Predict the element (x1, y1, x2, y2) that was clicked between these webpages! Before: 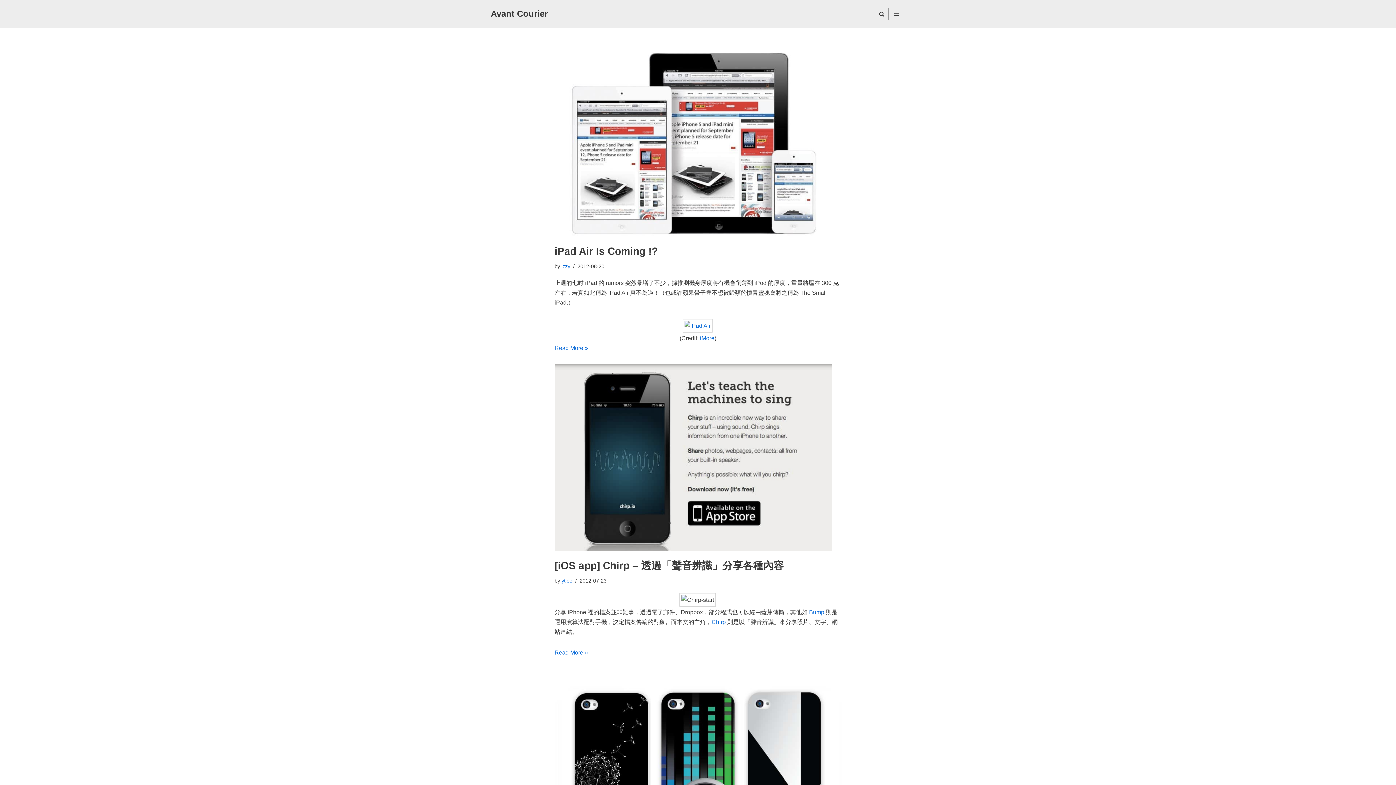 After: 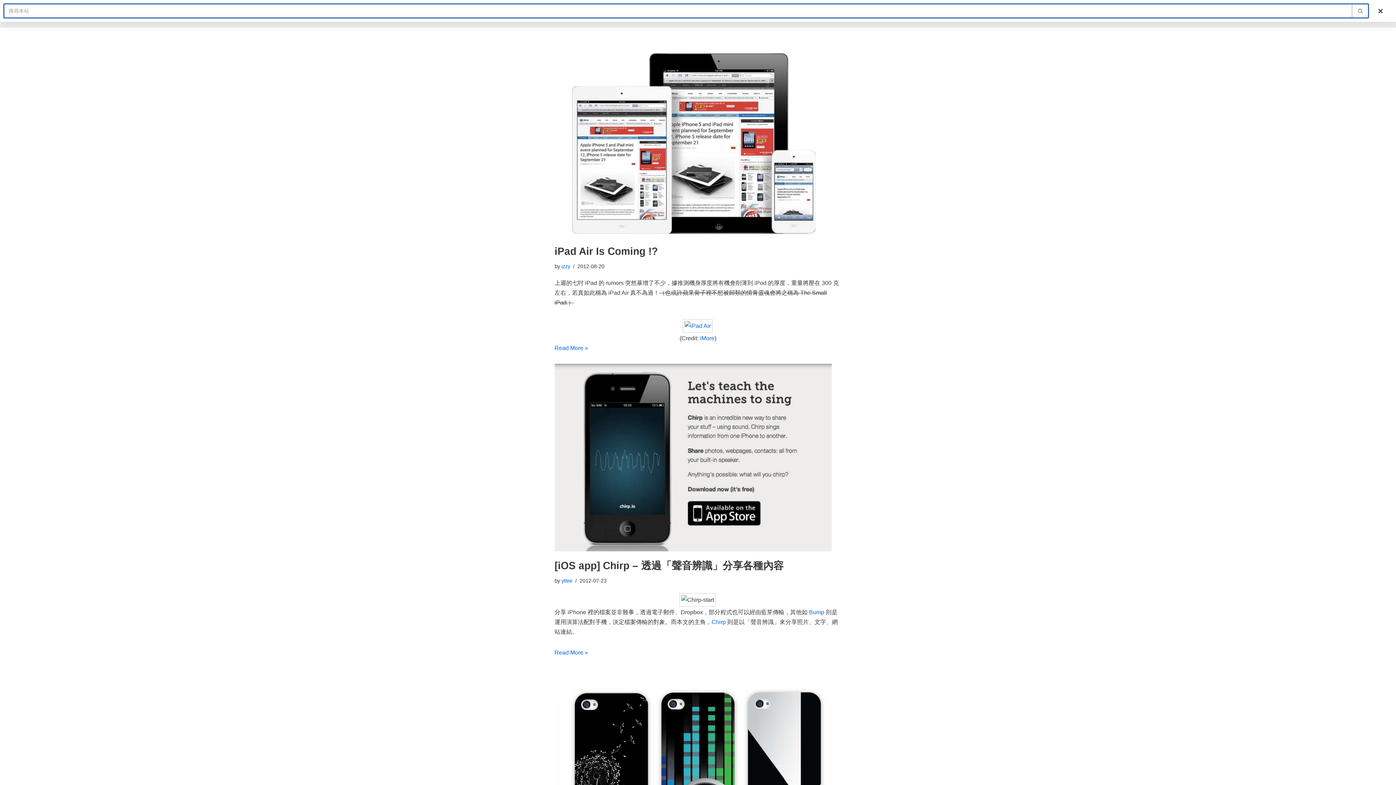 Action: label: Search bbox: (879, 11, 884, 16)